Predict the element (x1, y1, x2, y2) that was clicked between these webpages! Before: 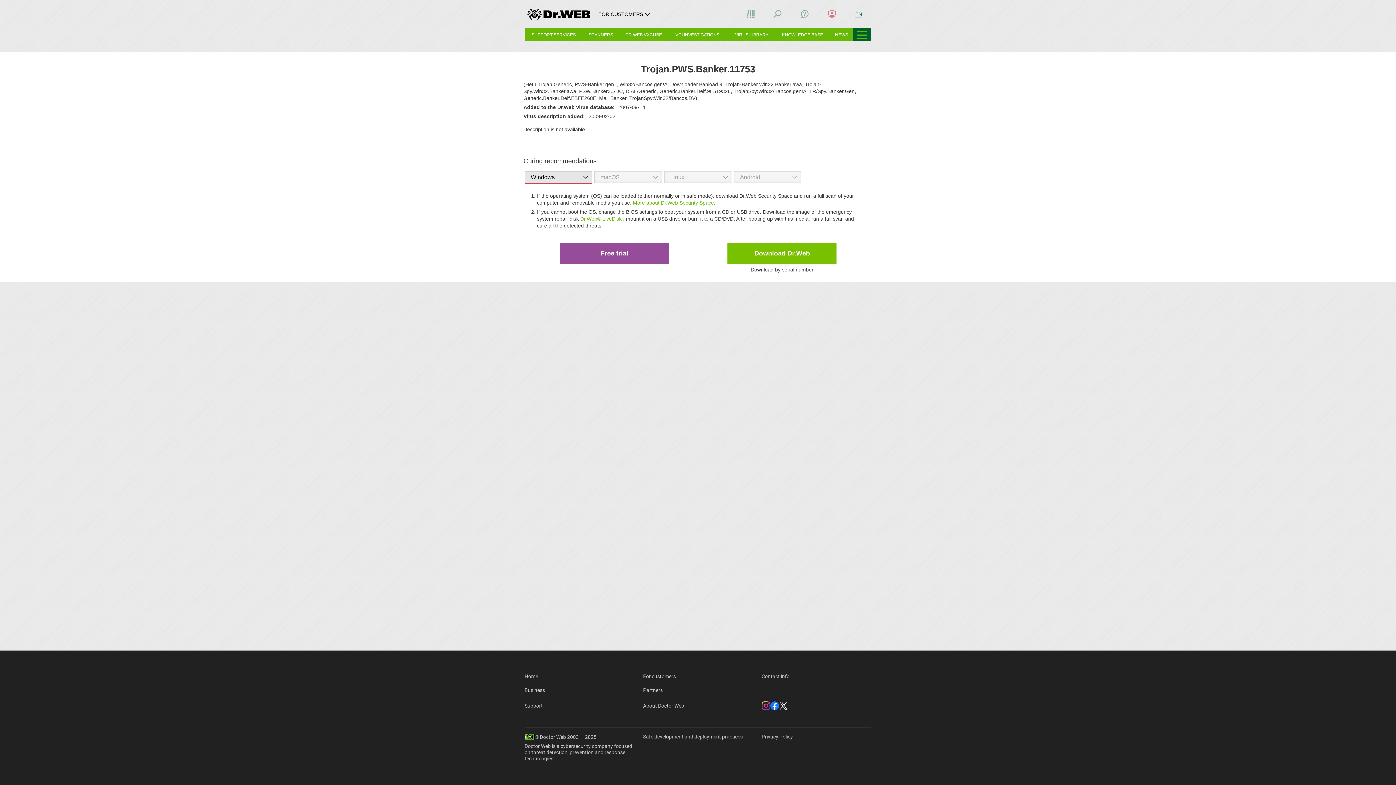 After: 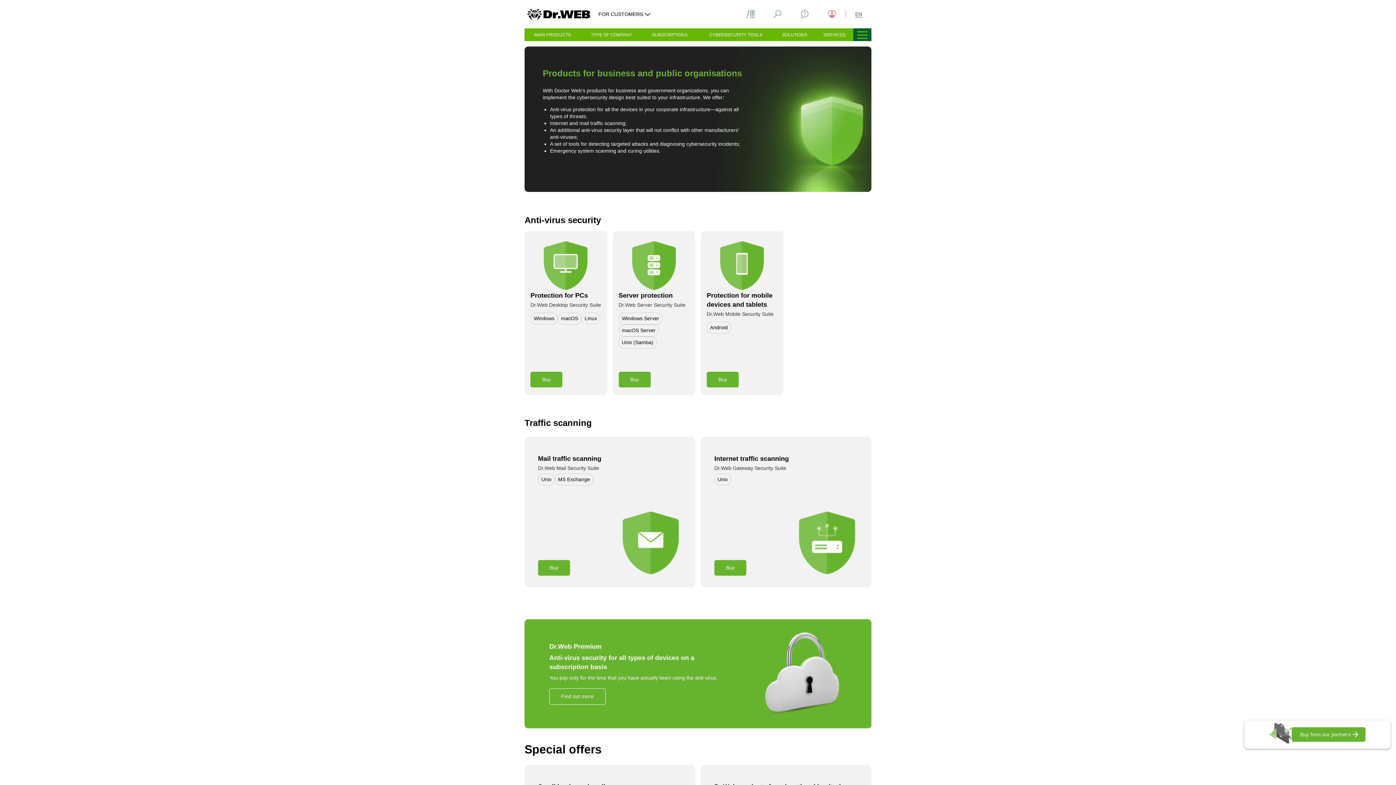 Action: label: Business bbox: (524, 688, 545, 693)